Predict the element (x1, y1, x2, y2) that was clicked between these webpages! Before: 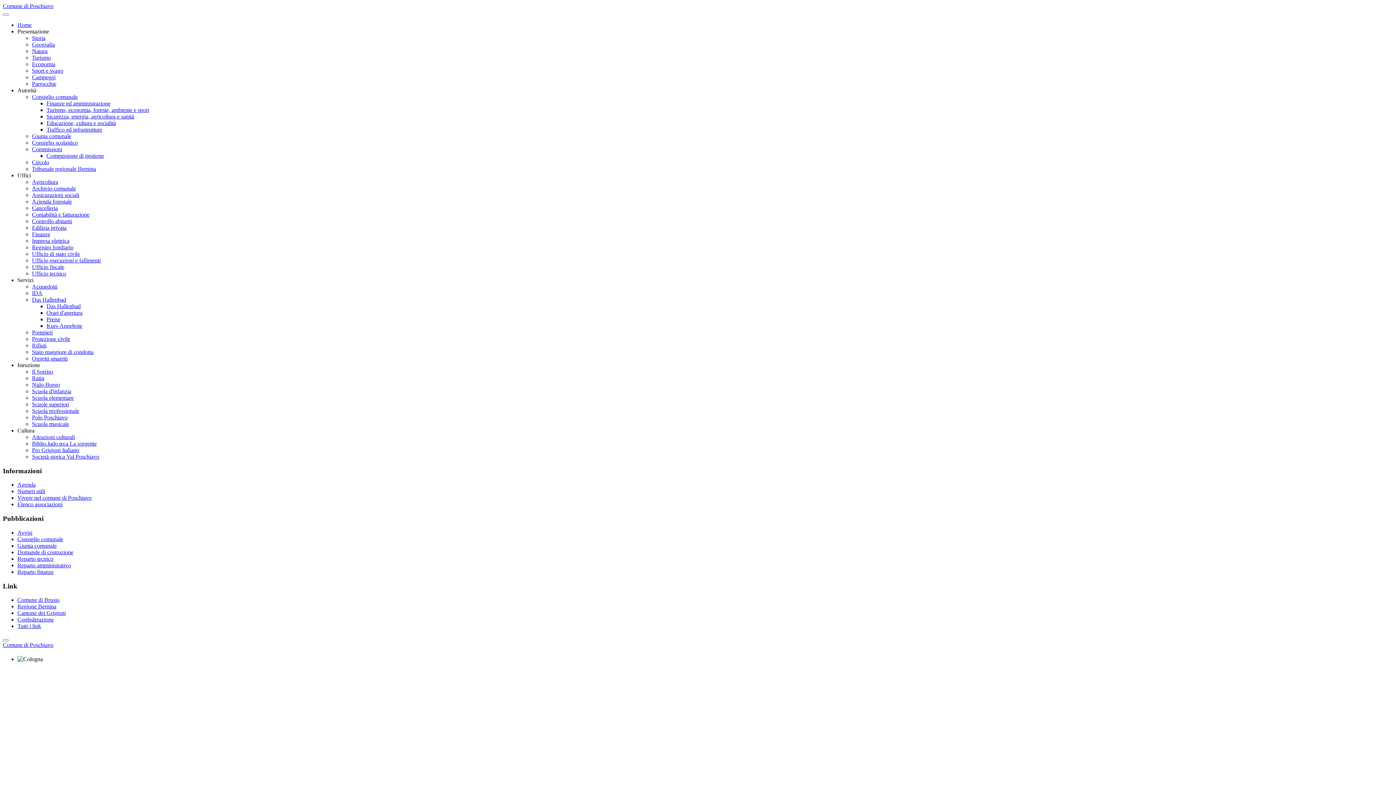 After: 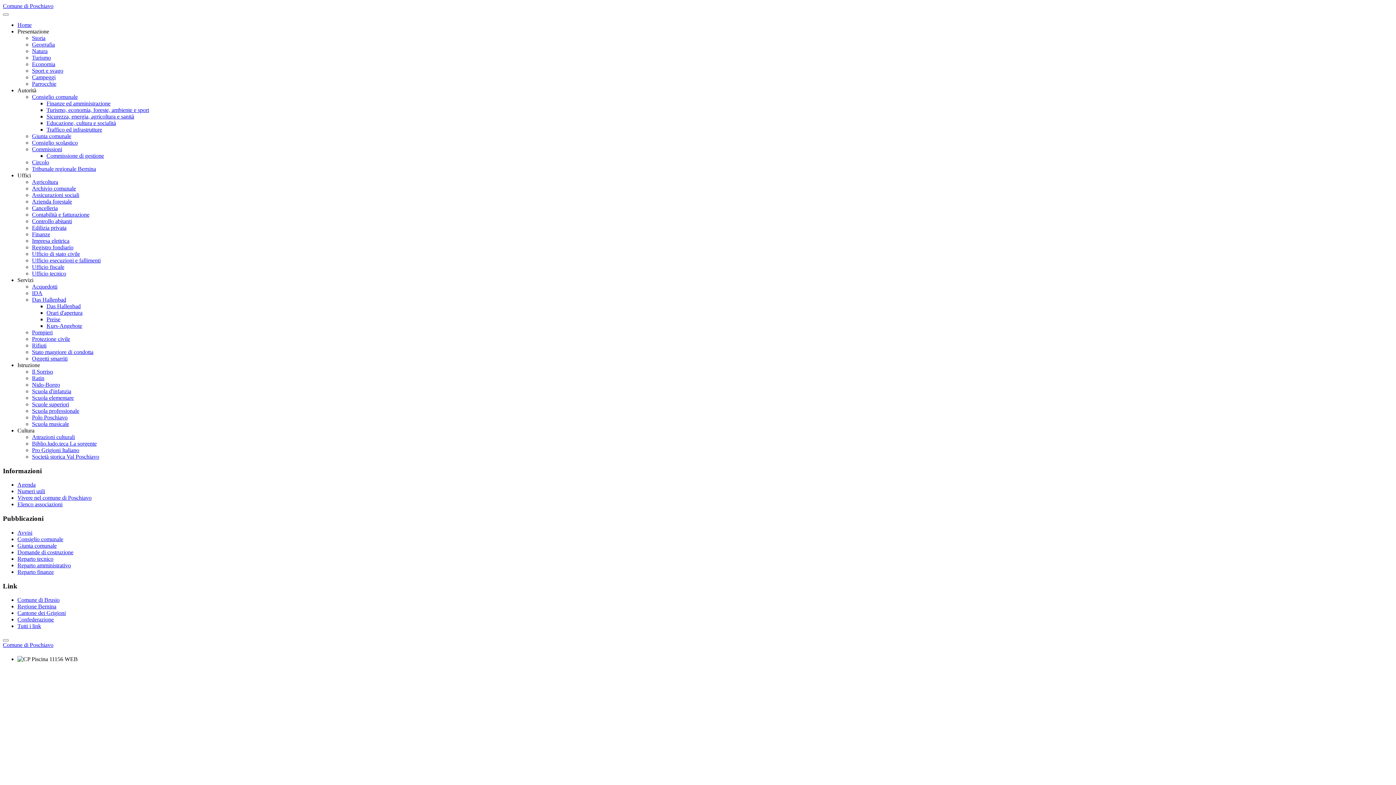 Action: label: Kurs-Angebote bbox: (46, 322, 82, 329)